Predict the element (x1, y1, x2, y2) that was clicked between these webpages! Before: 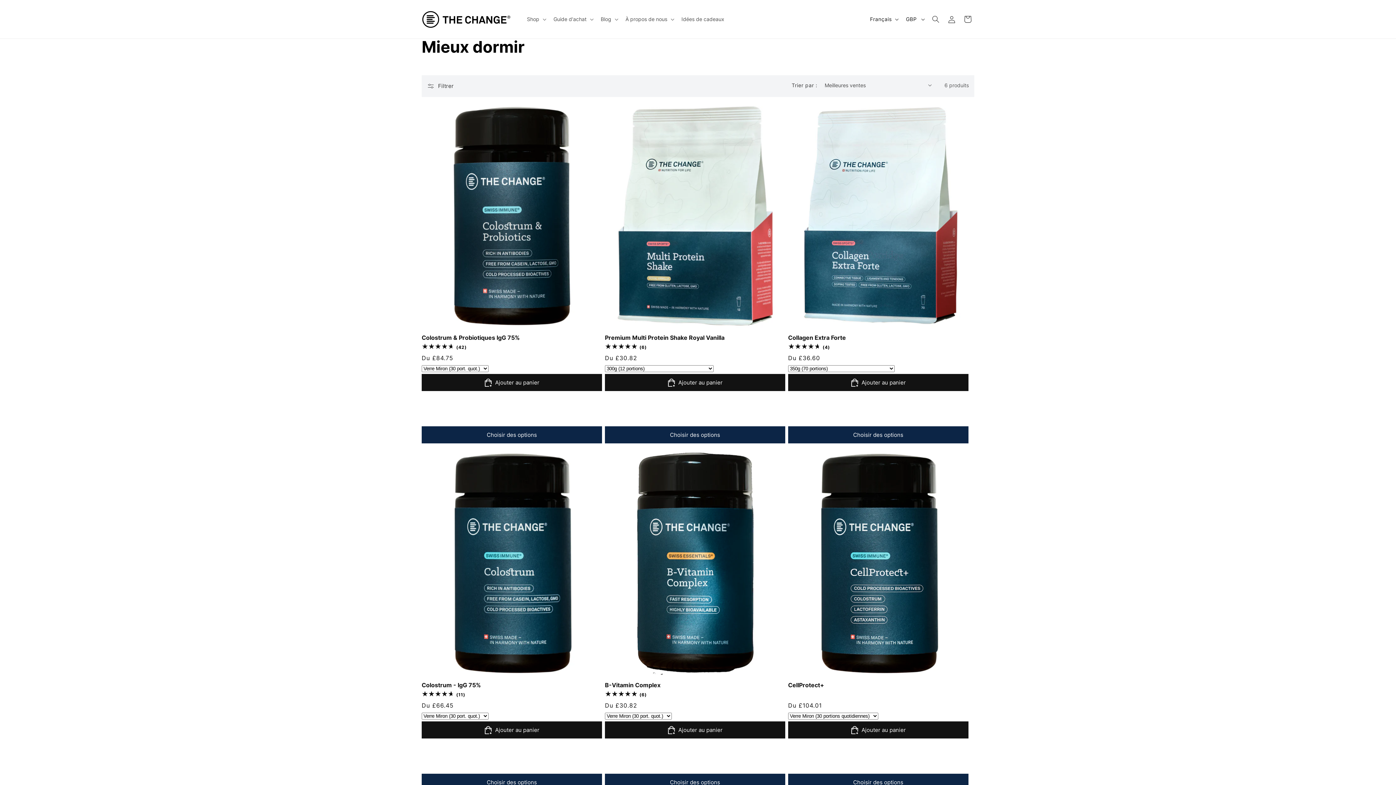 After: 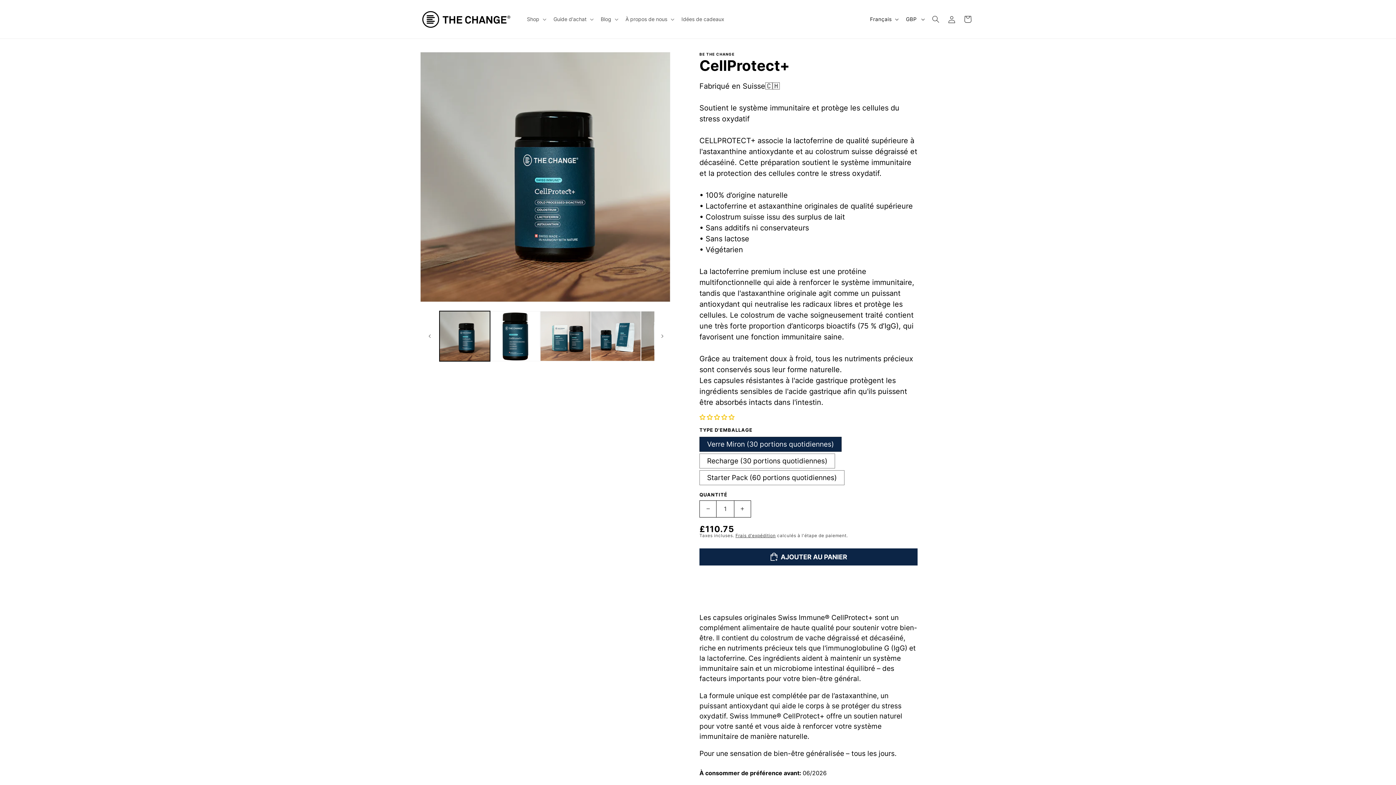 Action: label: CellProtect+ bbox: (788, 681, 968, 689)